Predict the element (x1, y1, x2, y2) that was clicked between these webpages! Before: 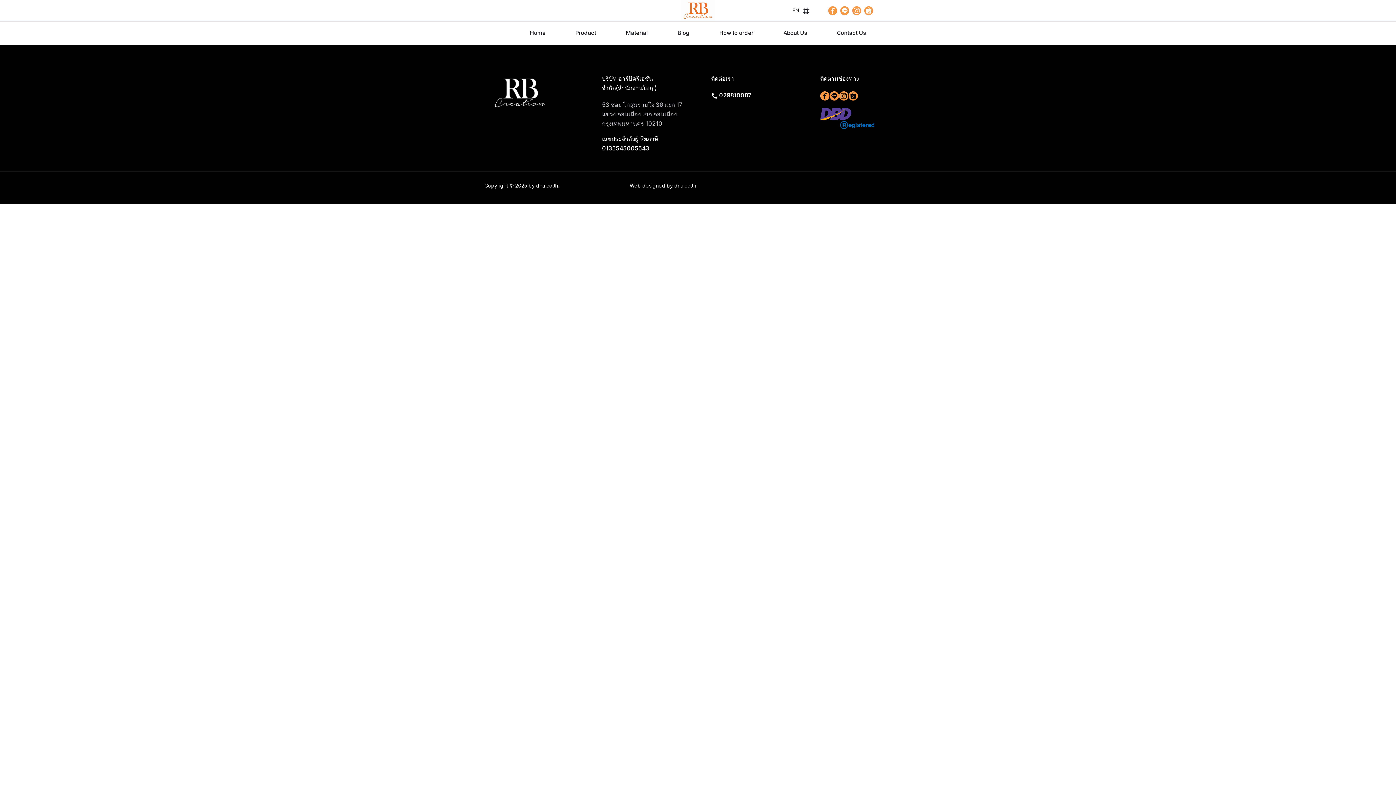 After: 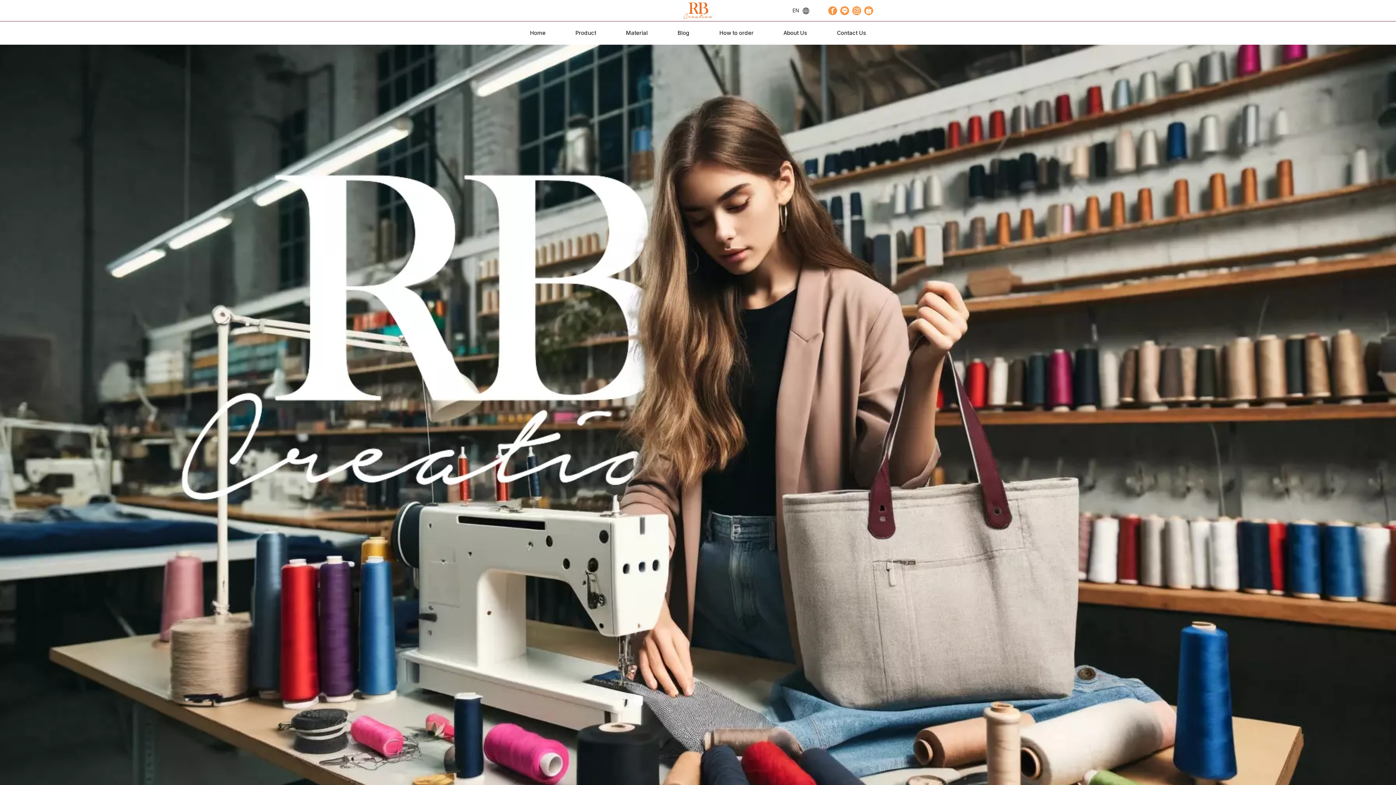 Action: bbox: (484, 31, 559, 59)